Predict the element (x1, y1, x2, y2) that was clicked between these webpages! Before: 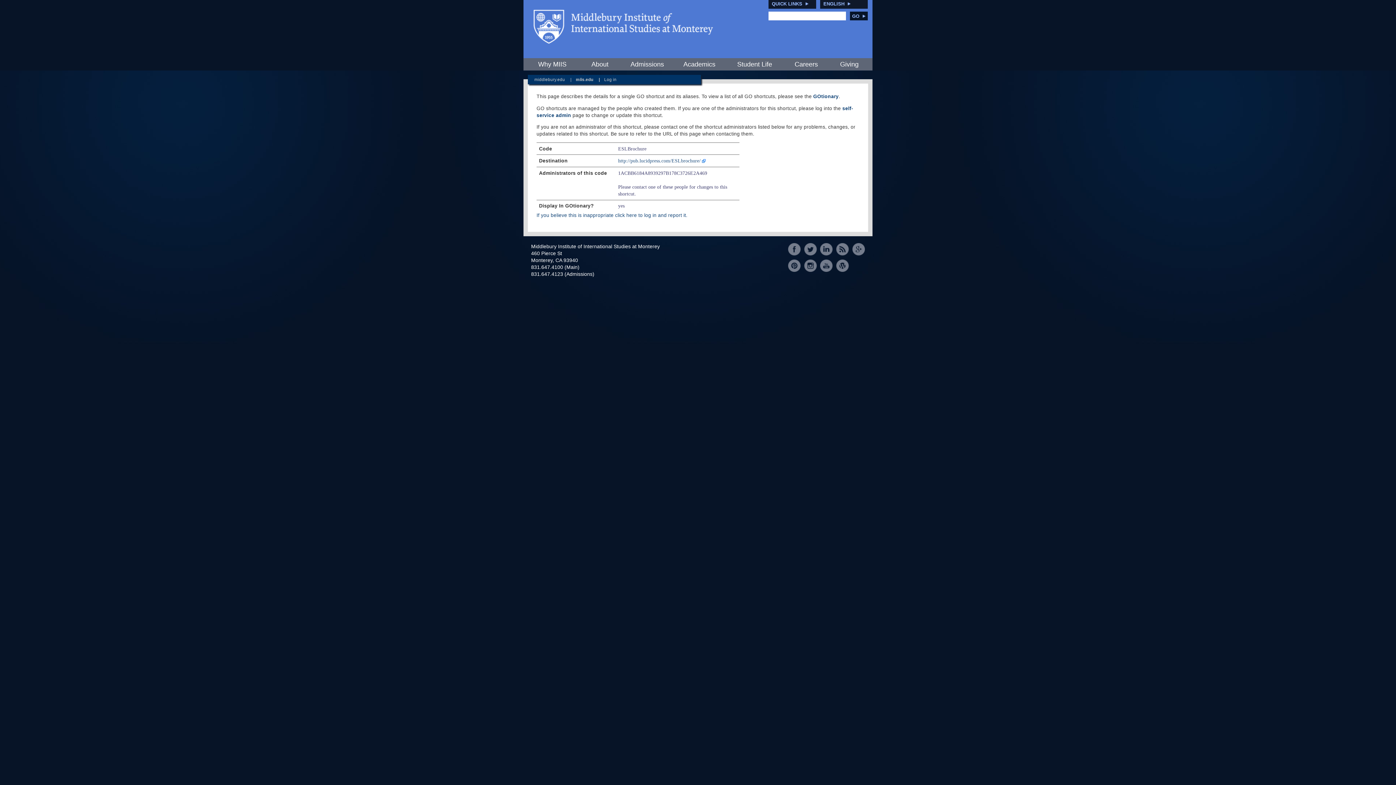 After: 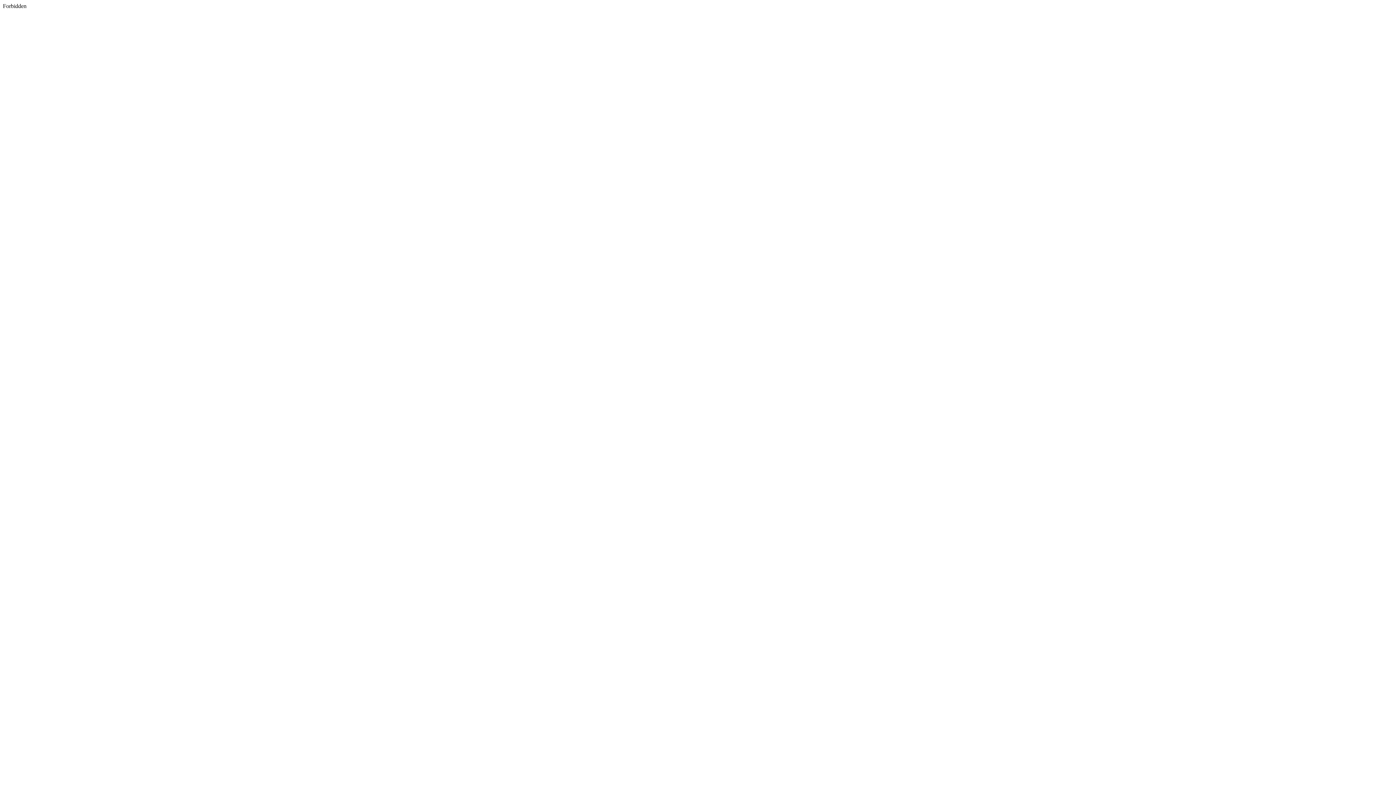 Action: bbox: (804, 243, 817, 256)